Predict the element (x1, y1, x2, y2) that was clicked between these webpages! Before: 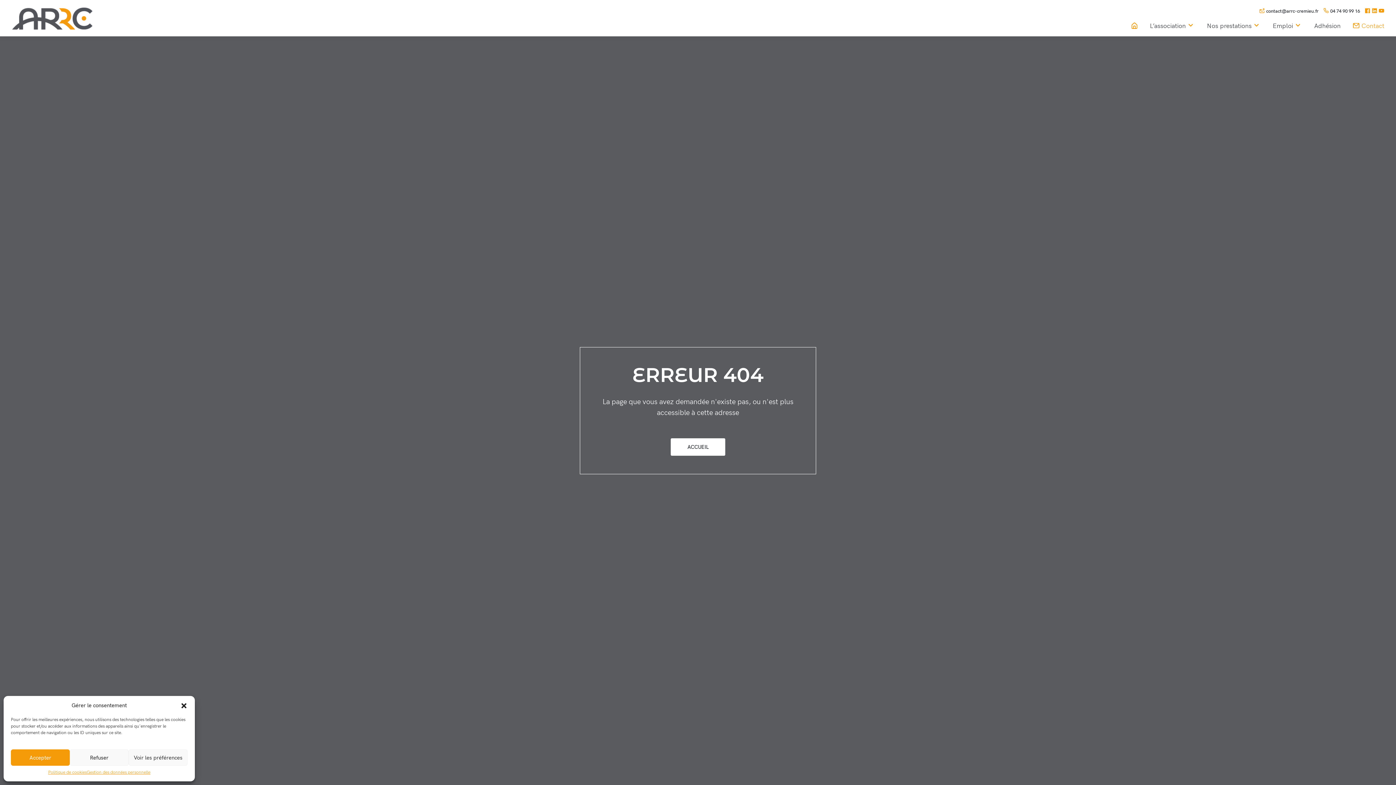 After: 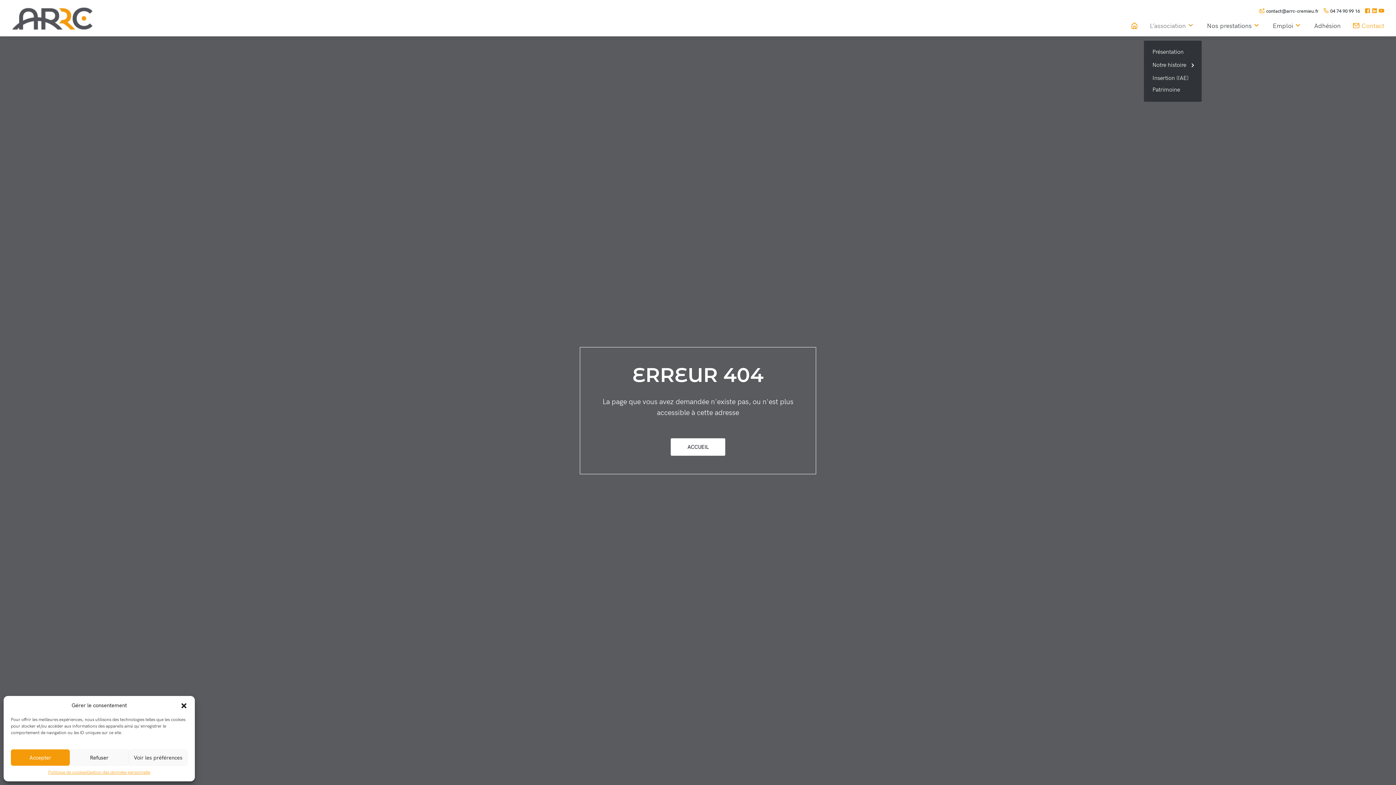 Action: label: L’association bbox: (1150, 21, 1195, 30)